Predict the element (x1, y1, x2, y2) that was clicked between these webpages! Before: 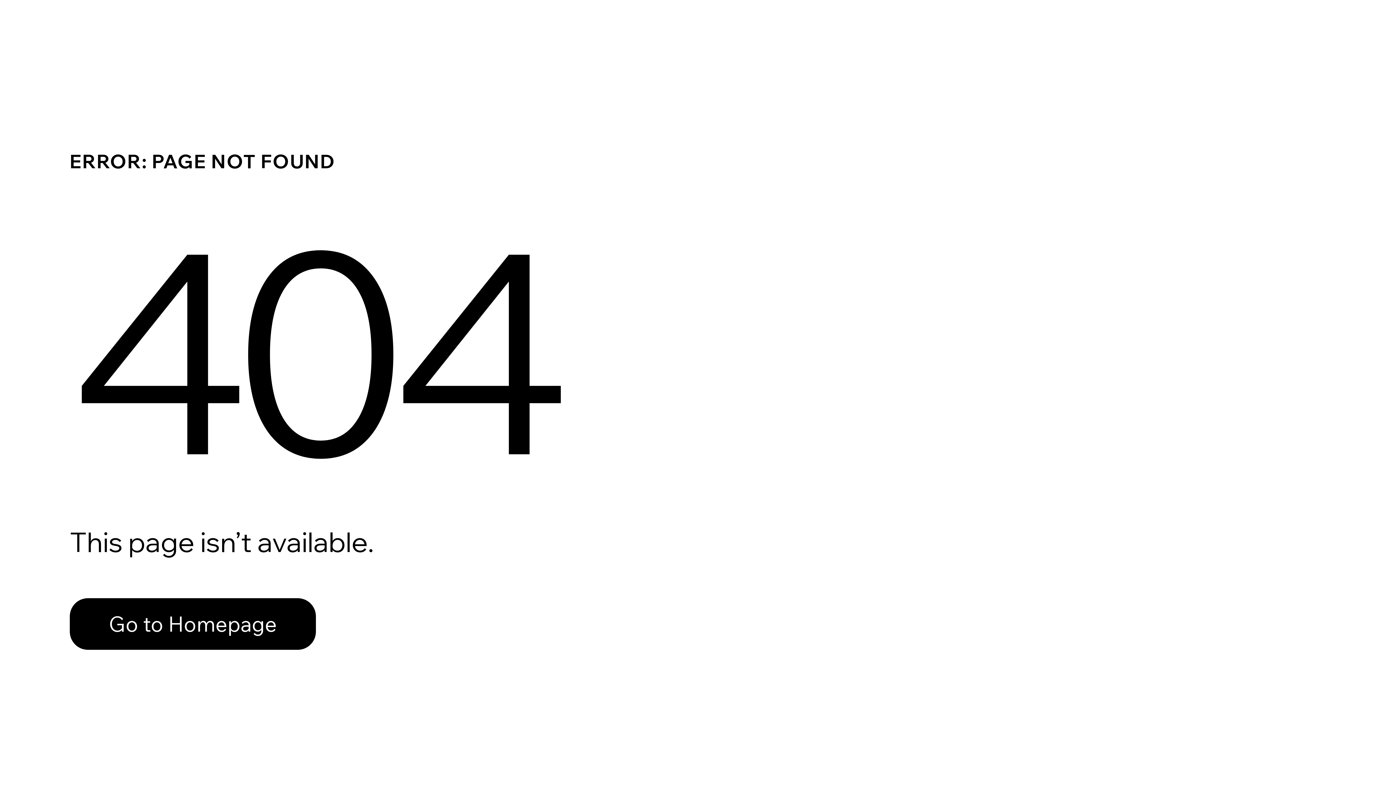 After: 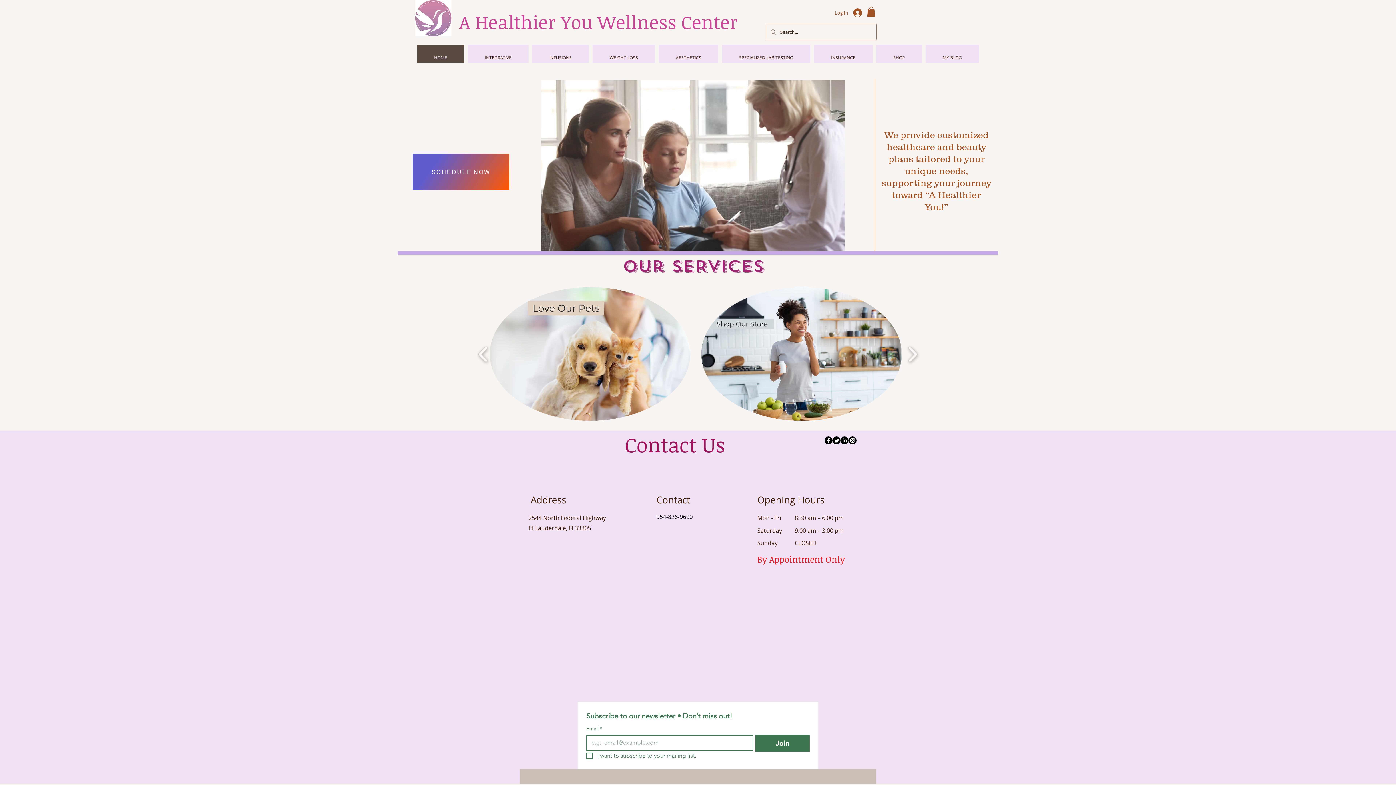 Action: bbox: (69, 598, 316, 650) label: Go to Homepage